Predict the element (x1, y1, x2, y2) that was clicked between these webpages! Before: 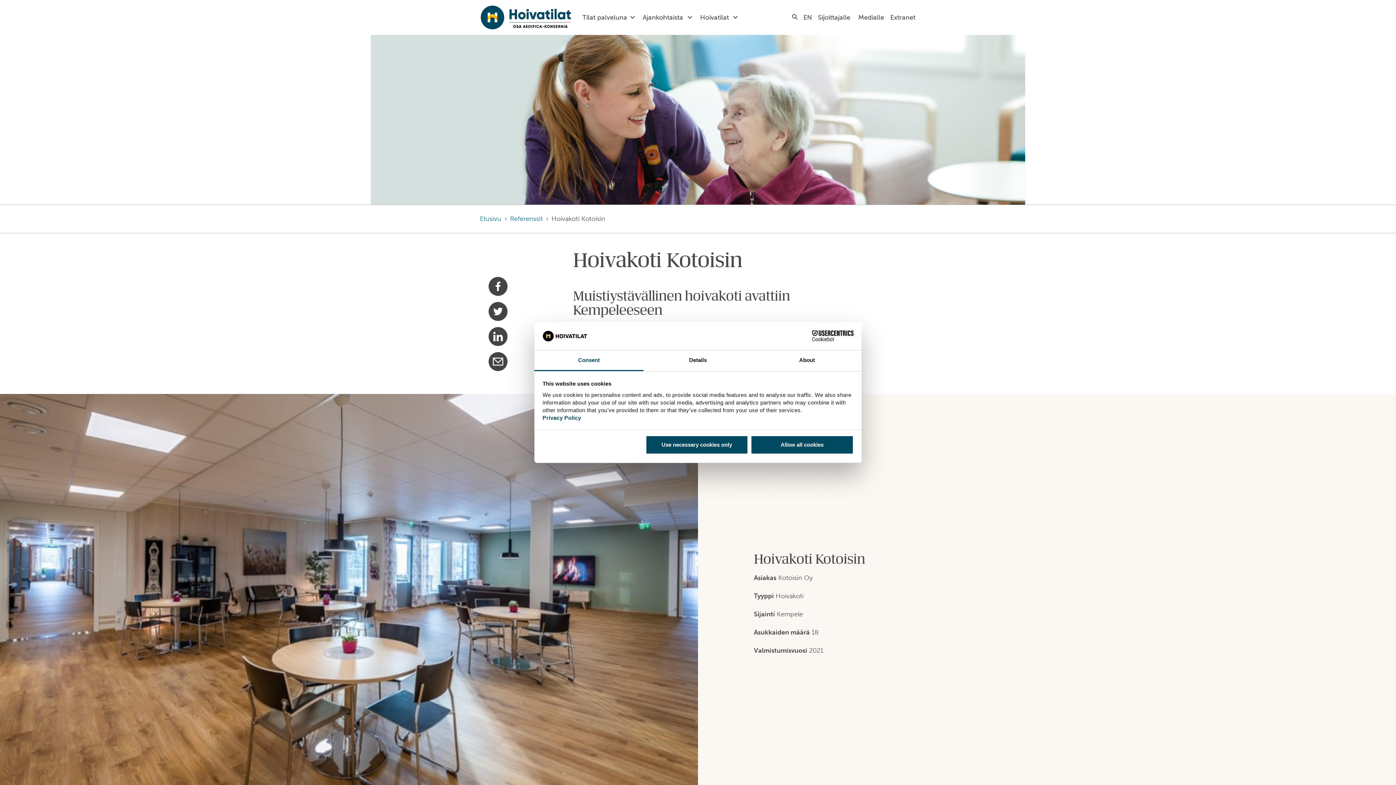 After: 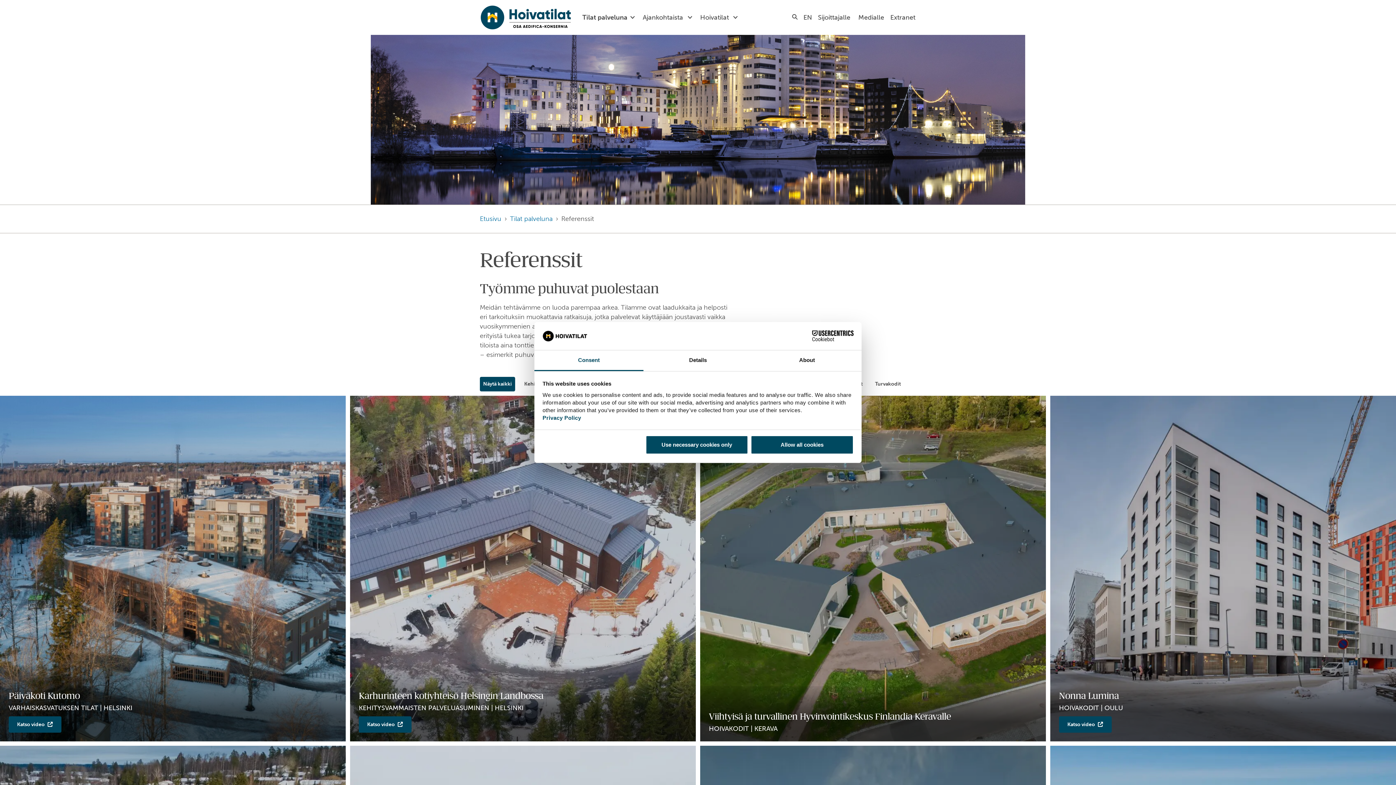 Action: bbox: (510, 214, 542, 222) label: Referenssit